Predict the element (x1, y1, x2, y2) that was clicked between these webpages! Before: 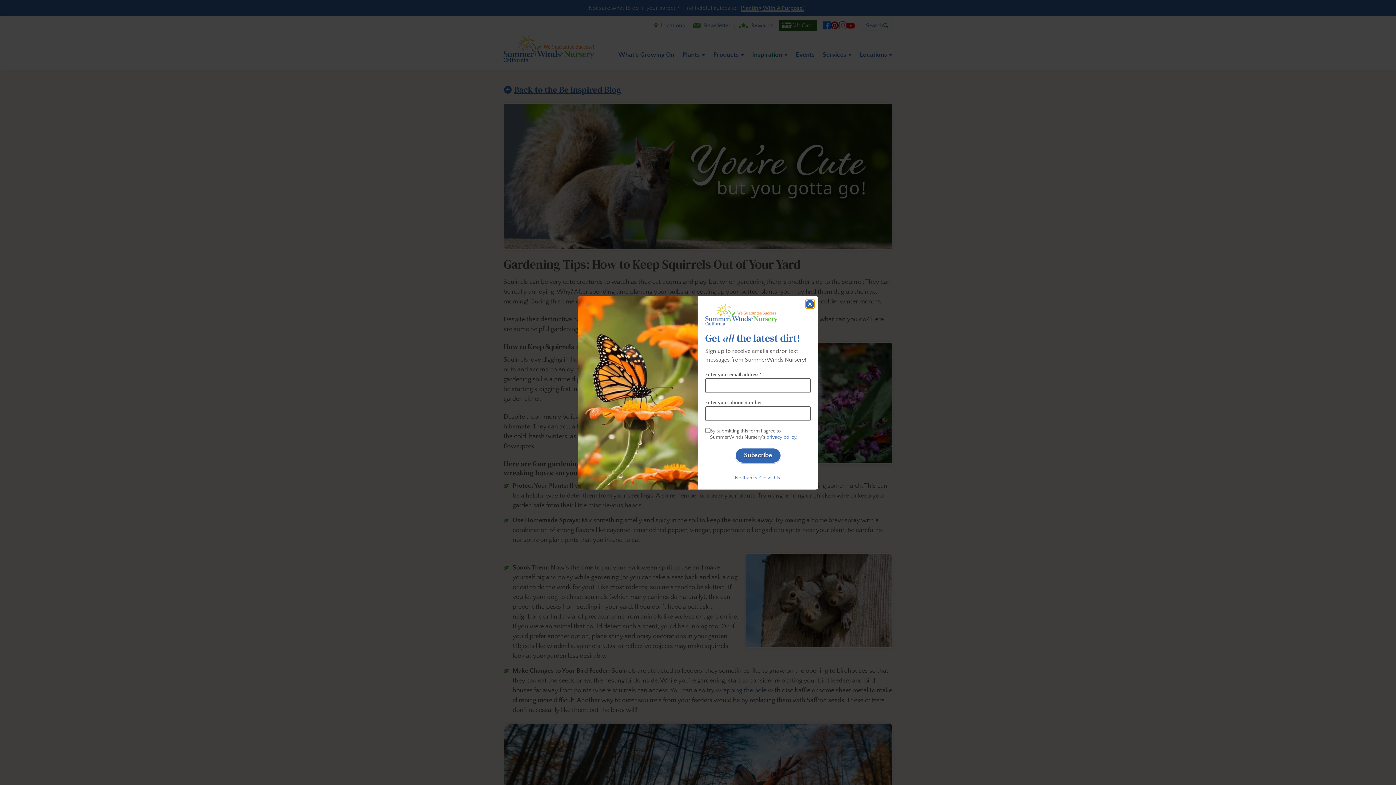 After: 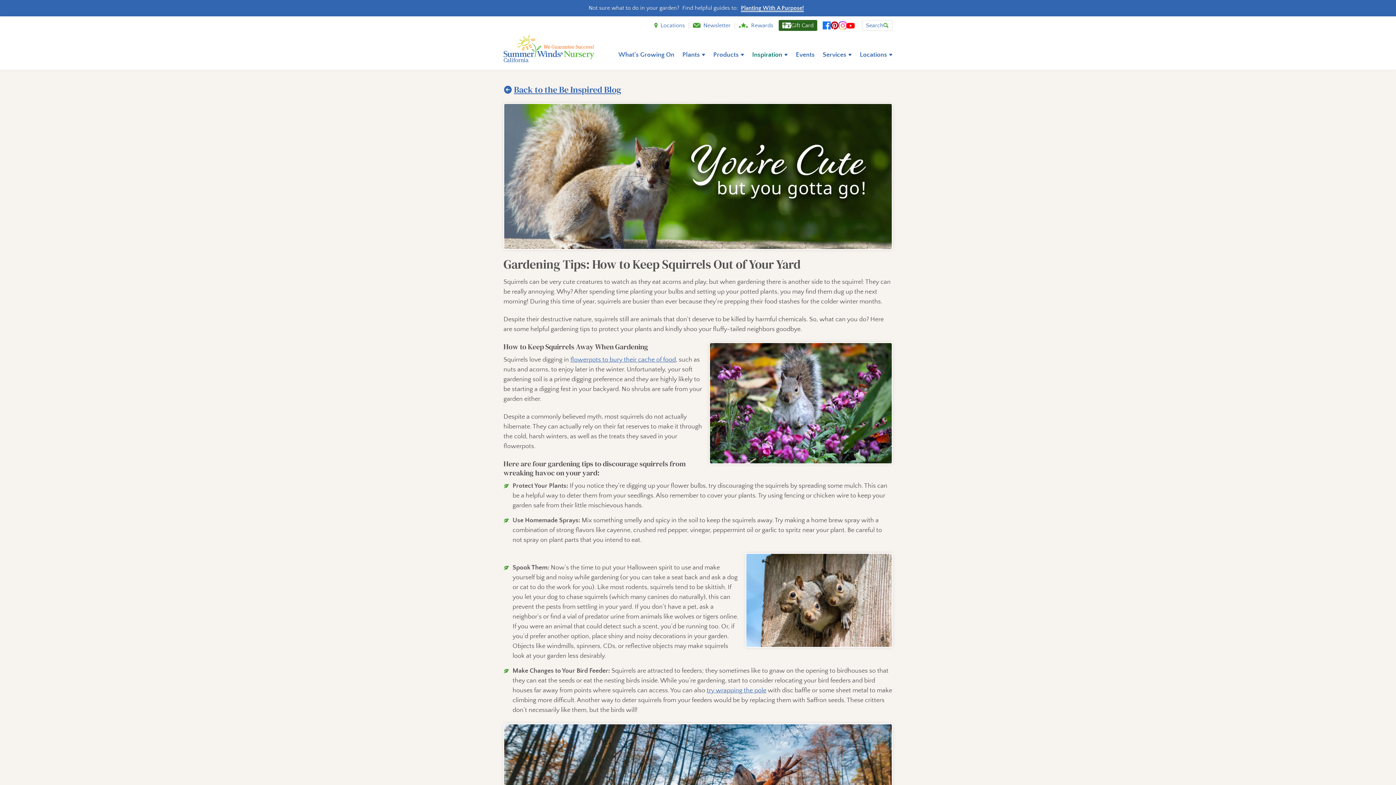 Action: label: Close window bbox: (805, 299, 814, 308)